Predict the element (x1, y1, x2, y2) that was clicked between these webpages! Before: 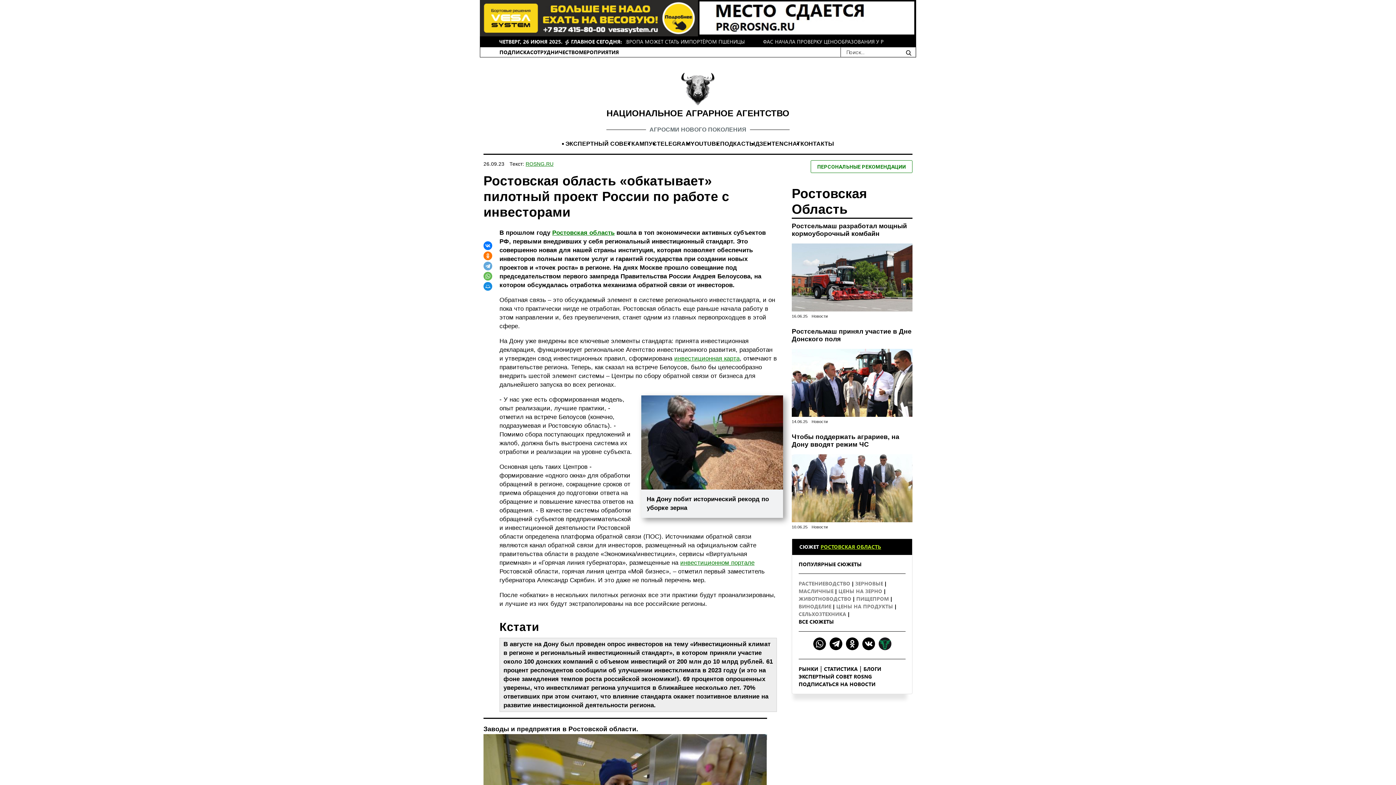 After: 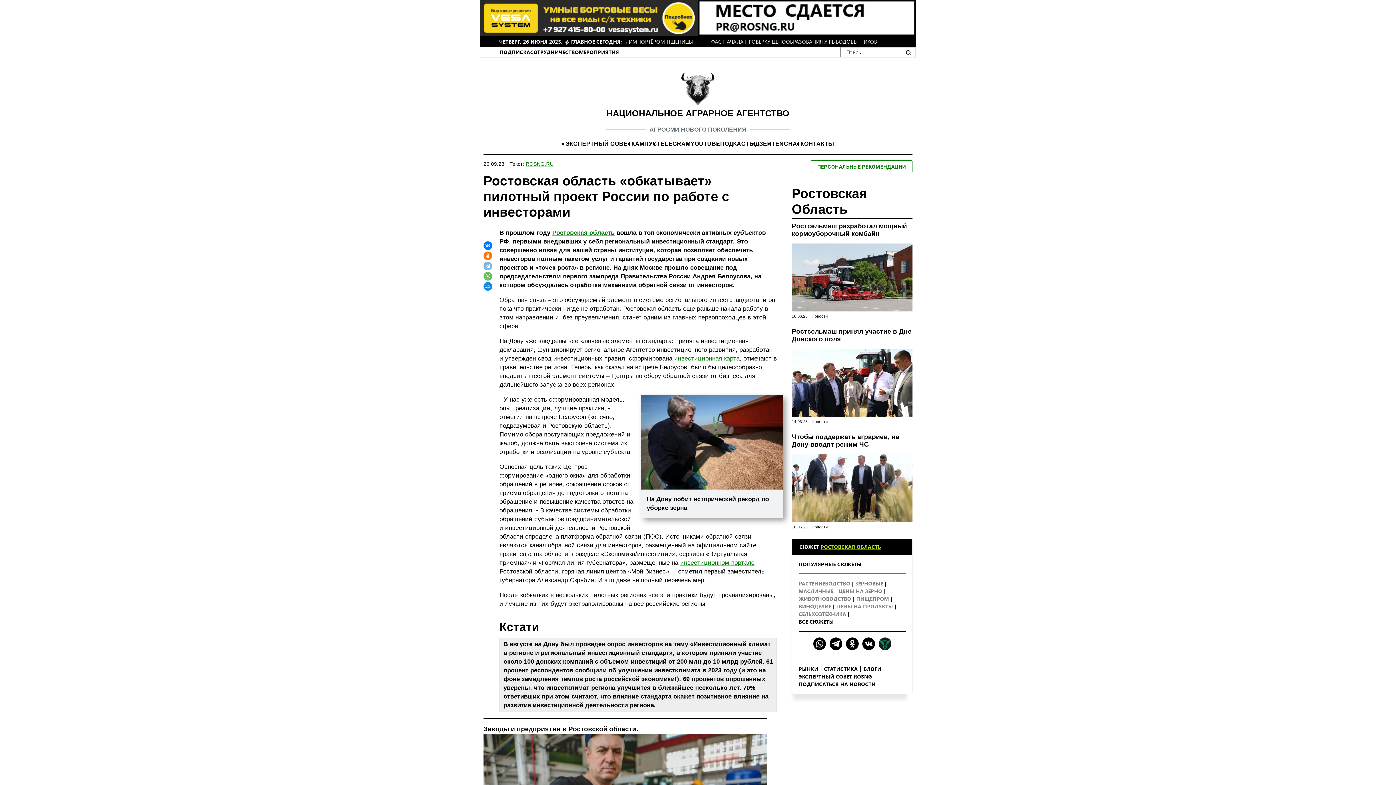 Action: bbox: (483, 261, 492, 270)